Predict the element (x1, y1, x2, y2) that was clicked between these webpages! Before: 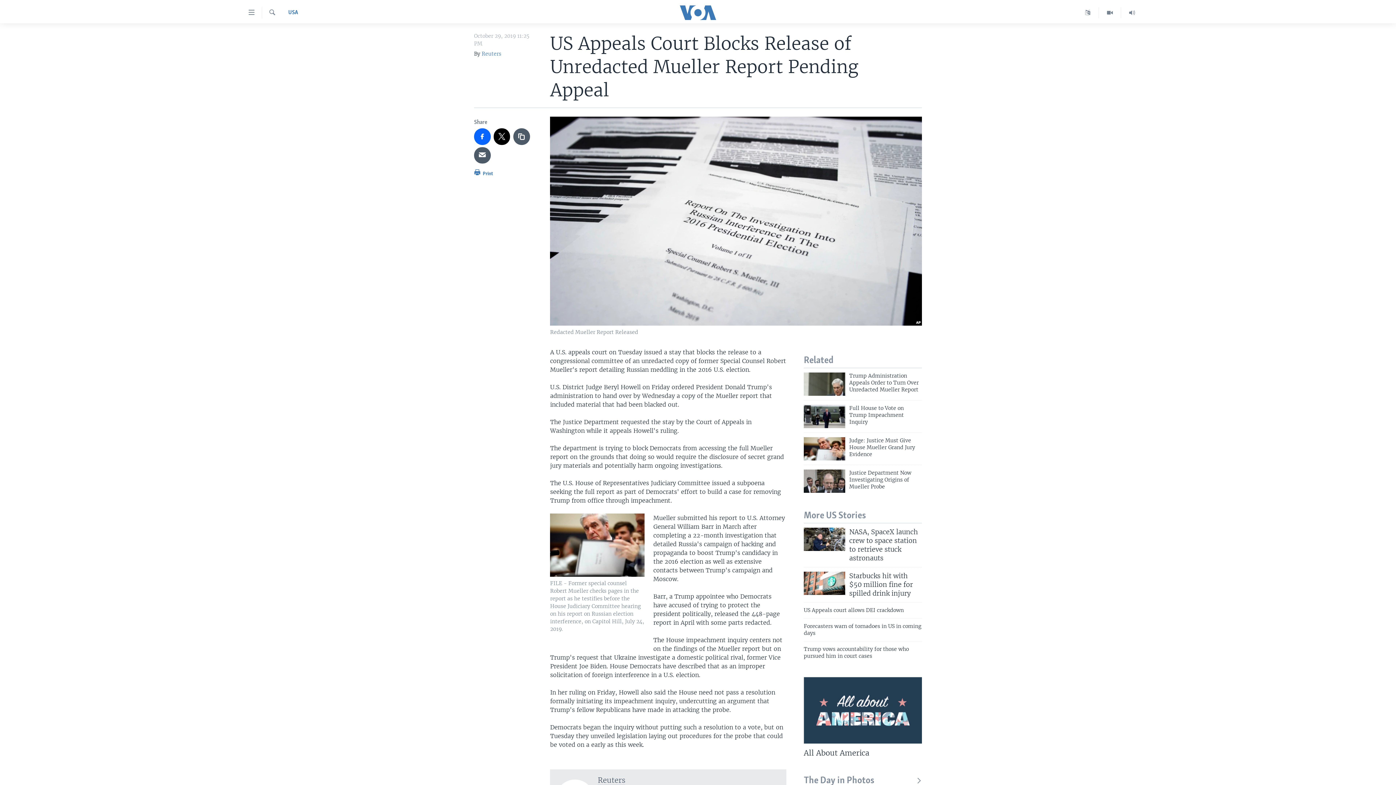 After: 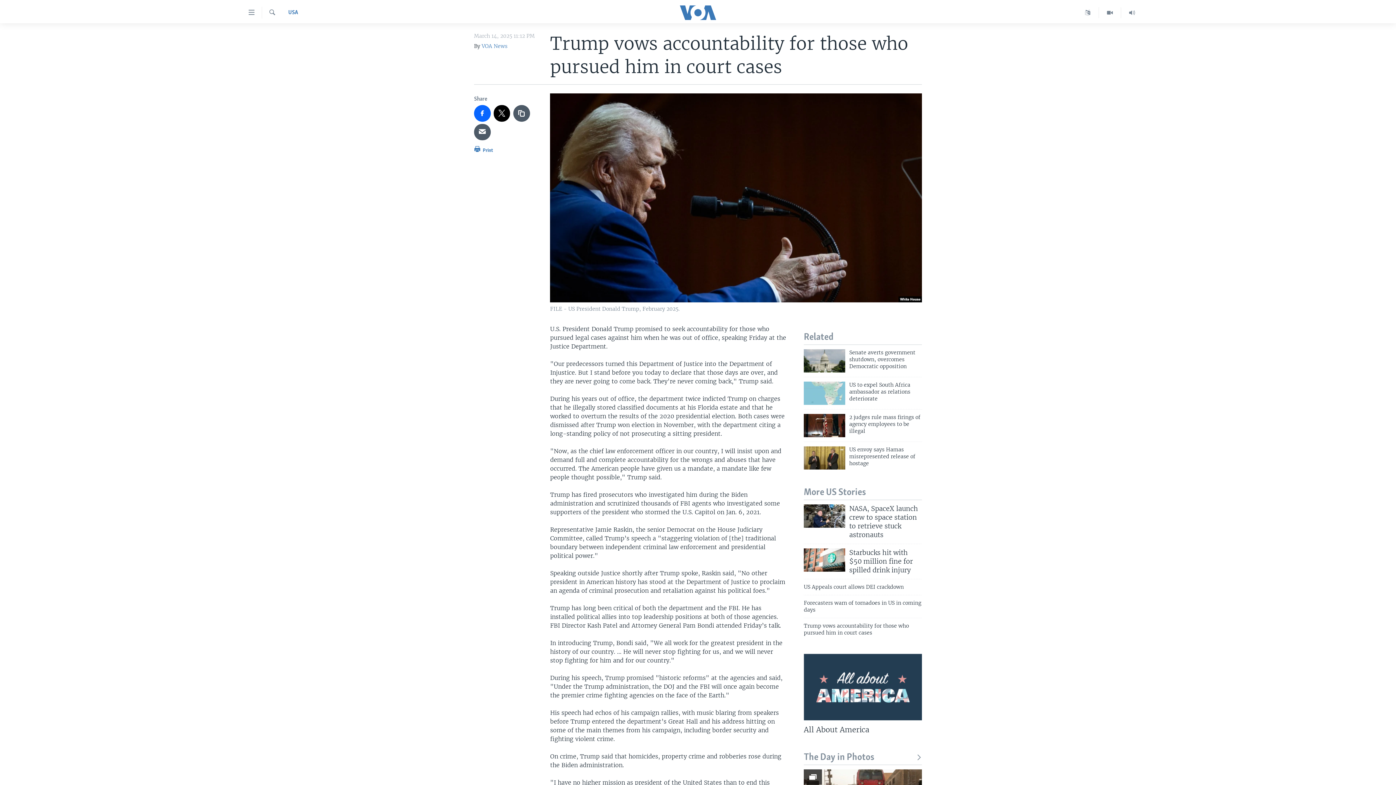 Action: bbox: (804, 646, 922, 664) label: Trump vows accountability for those who pursued him in court cases